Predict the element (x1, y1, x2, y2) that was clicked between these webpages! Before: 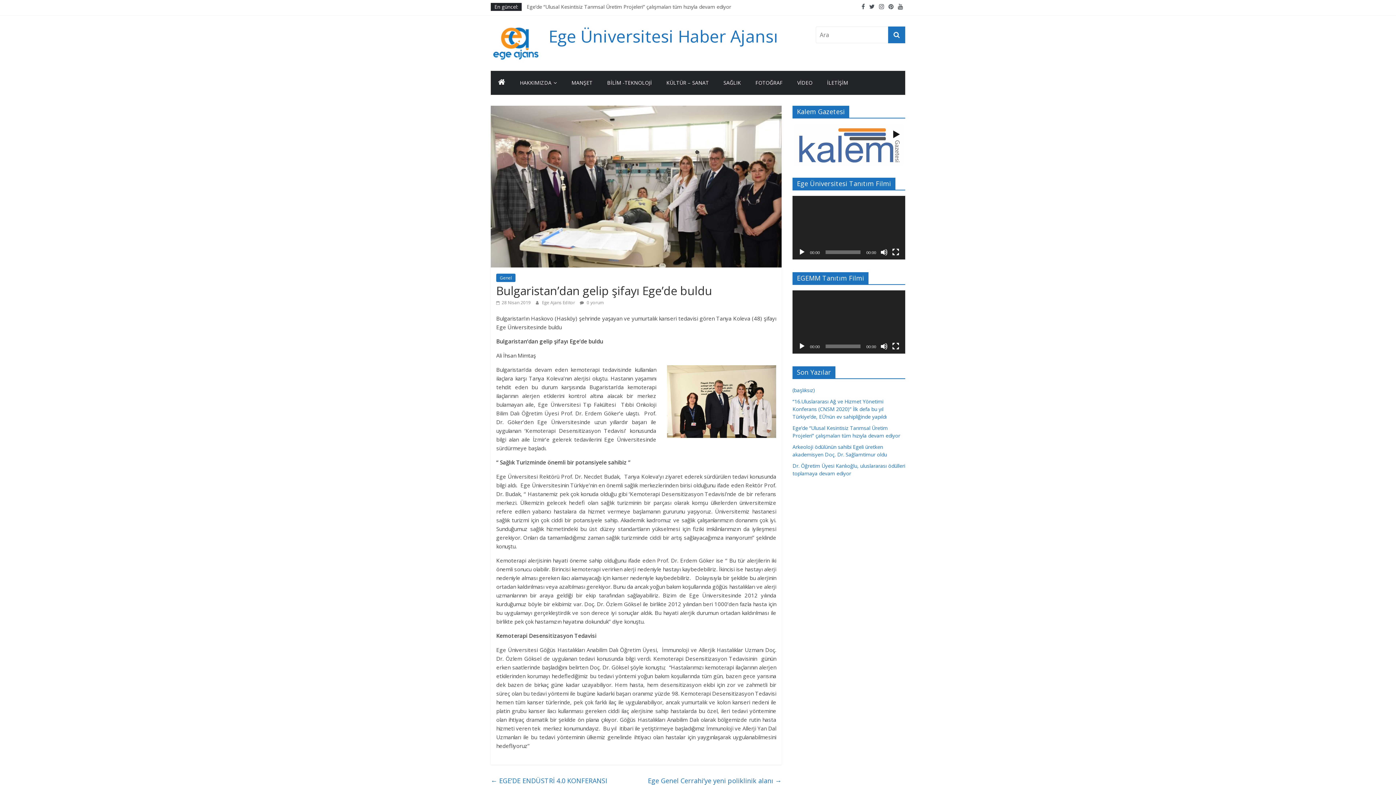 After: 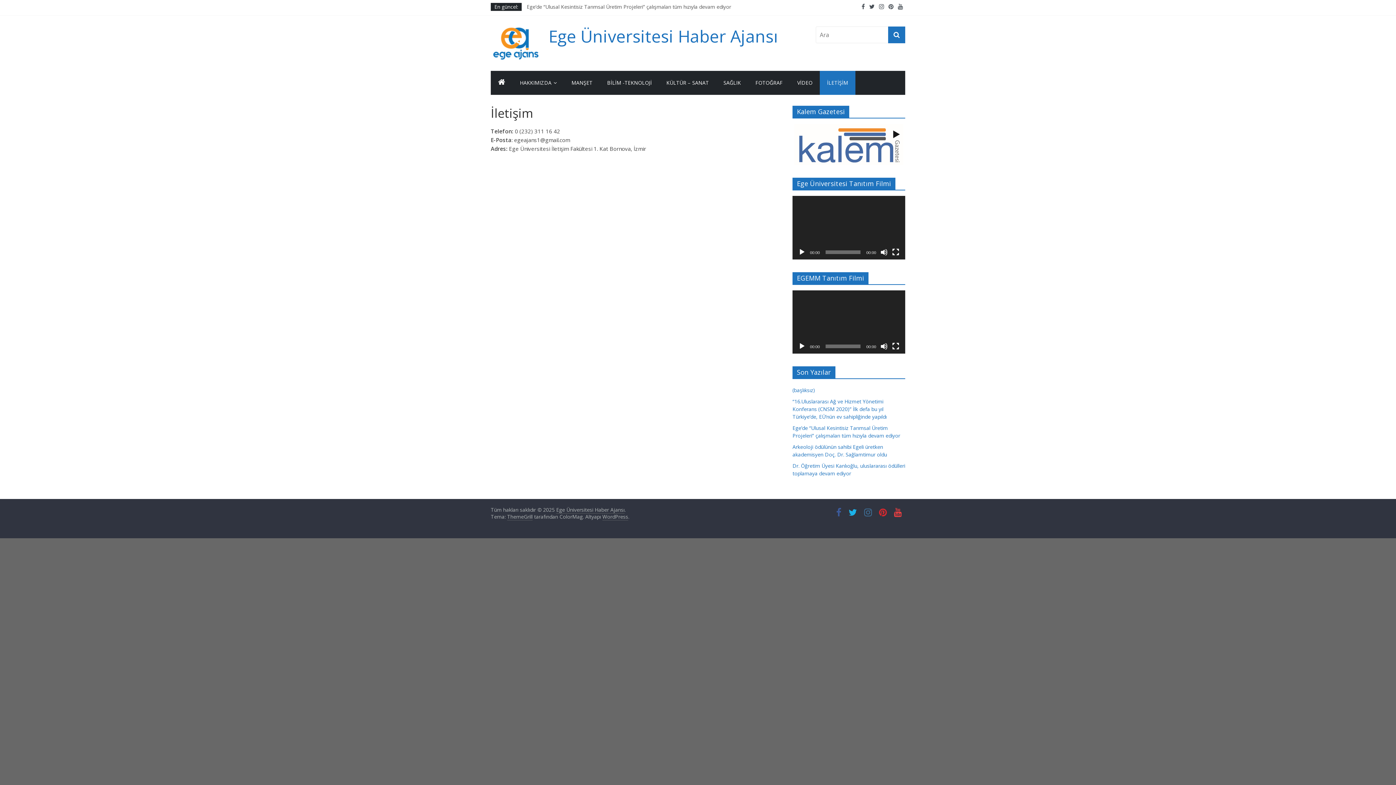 Action: label: İLETİŞİM bbox: (820, 70, 855, 94)